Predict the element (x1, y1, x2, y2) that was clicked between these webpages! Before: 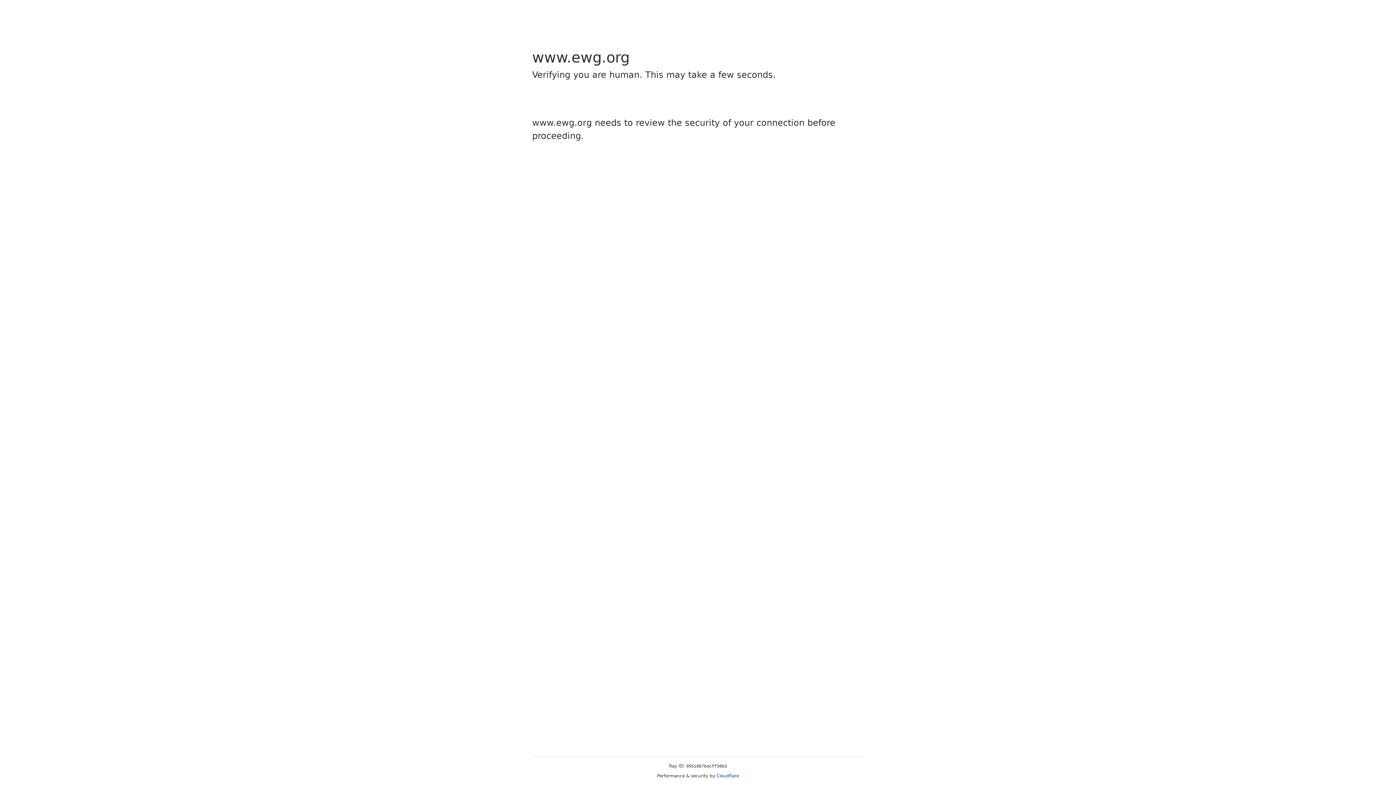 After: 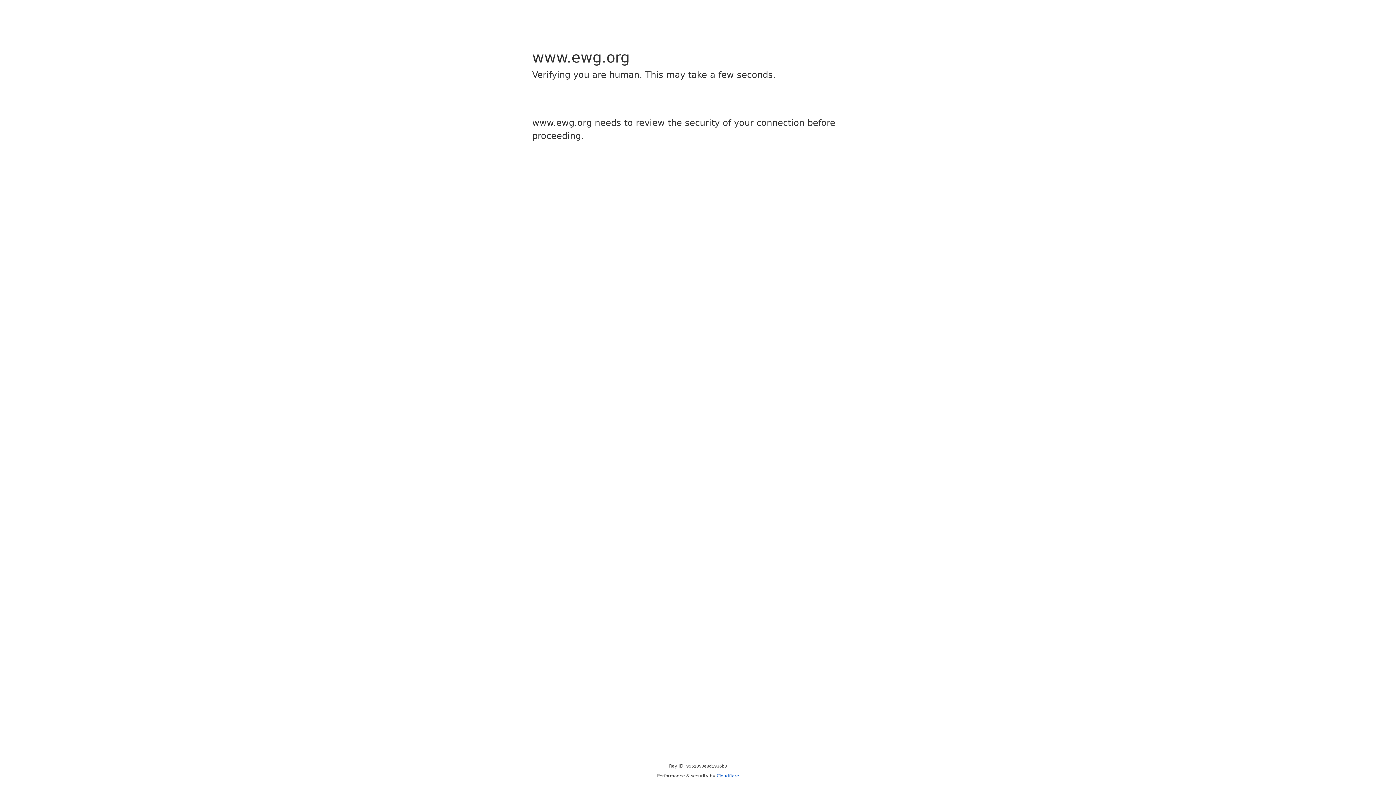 Action: label: Cloudflare bbox: (716, 773, 739, 778)